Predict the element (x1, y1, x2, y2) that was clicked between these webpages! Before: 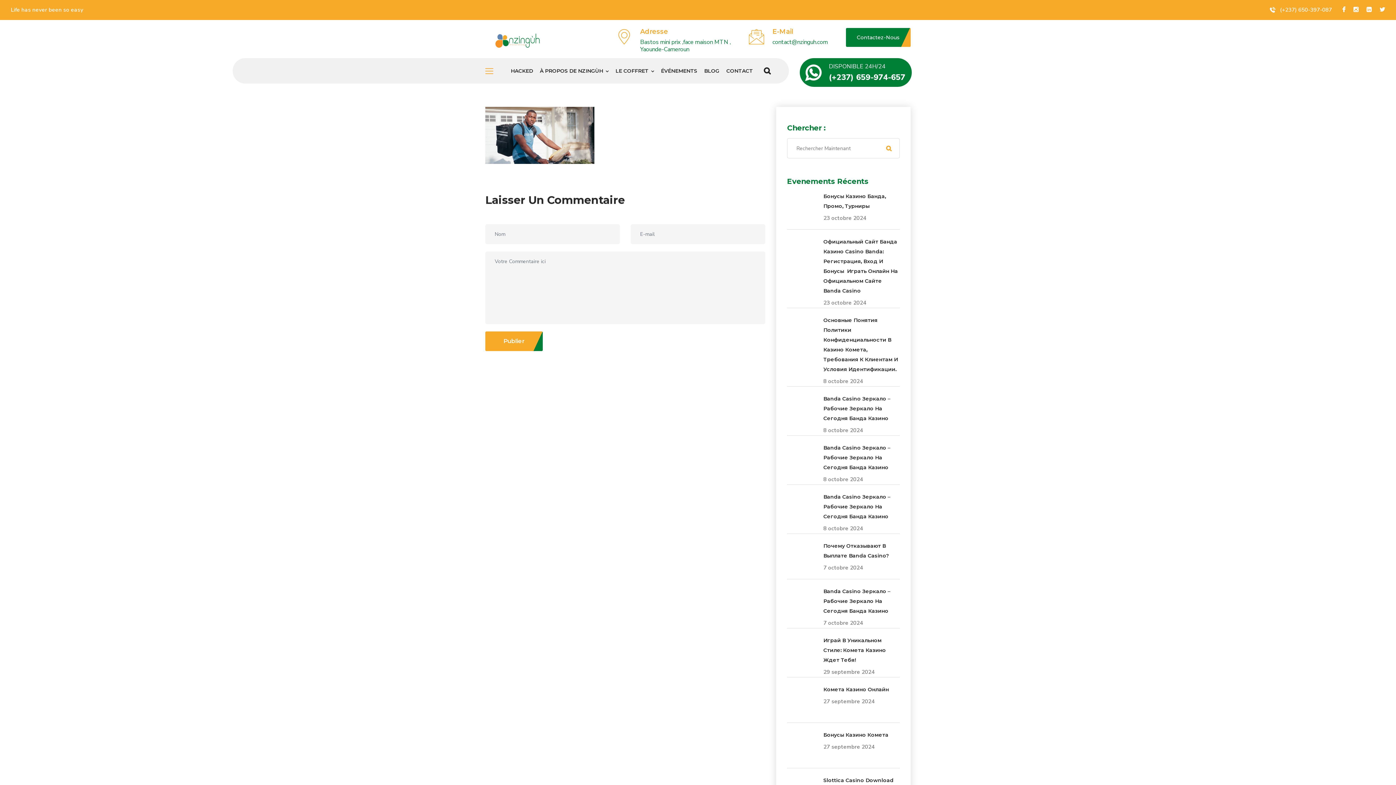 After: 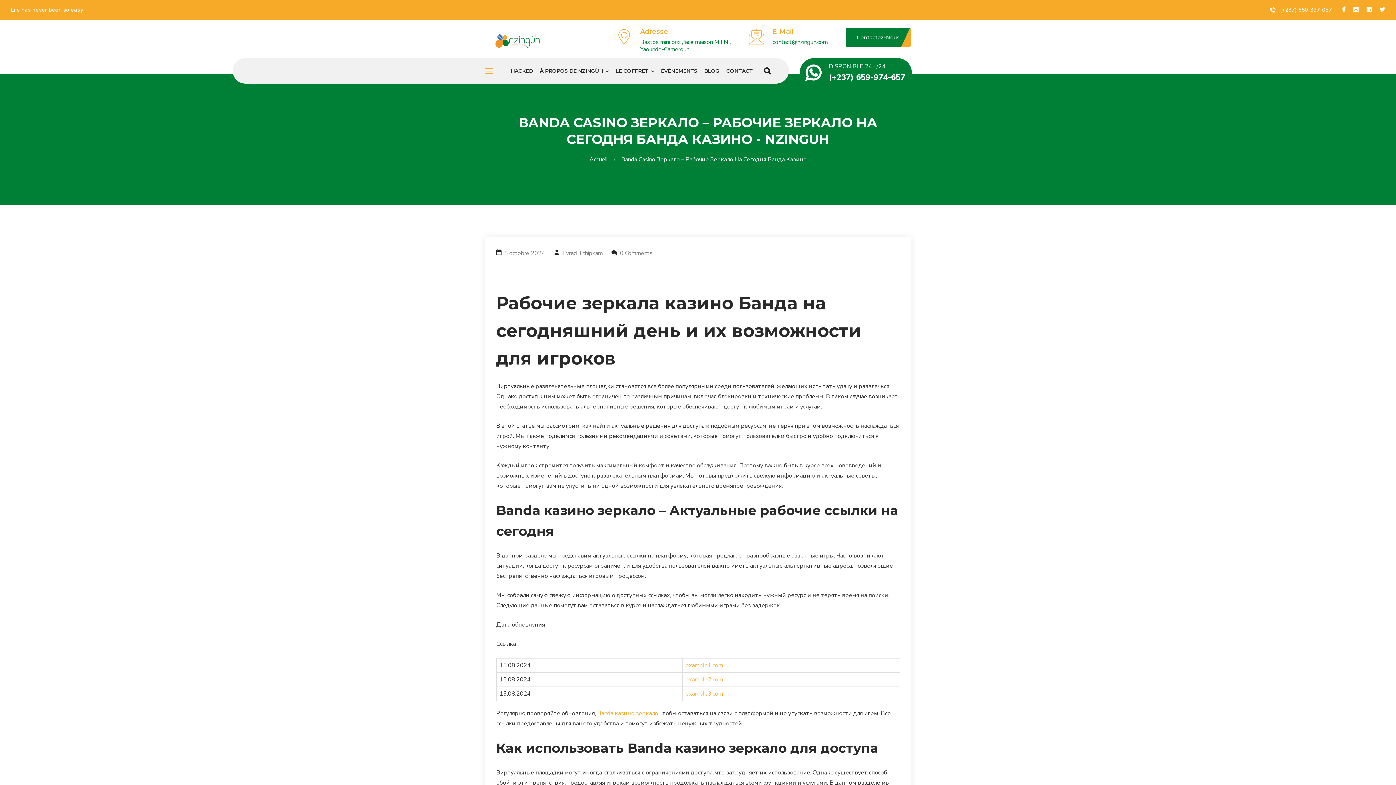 Action: label: Banda Casino Зеркало – Рабочие Зеркало На Сегодня Банда Казино bbox: (823, 493, 890, 520)